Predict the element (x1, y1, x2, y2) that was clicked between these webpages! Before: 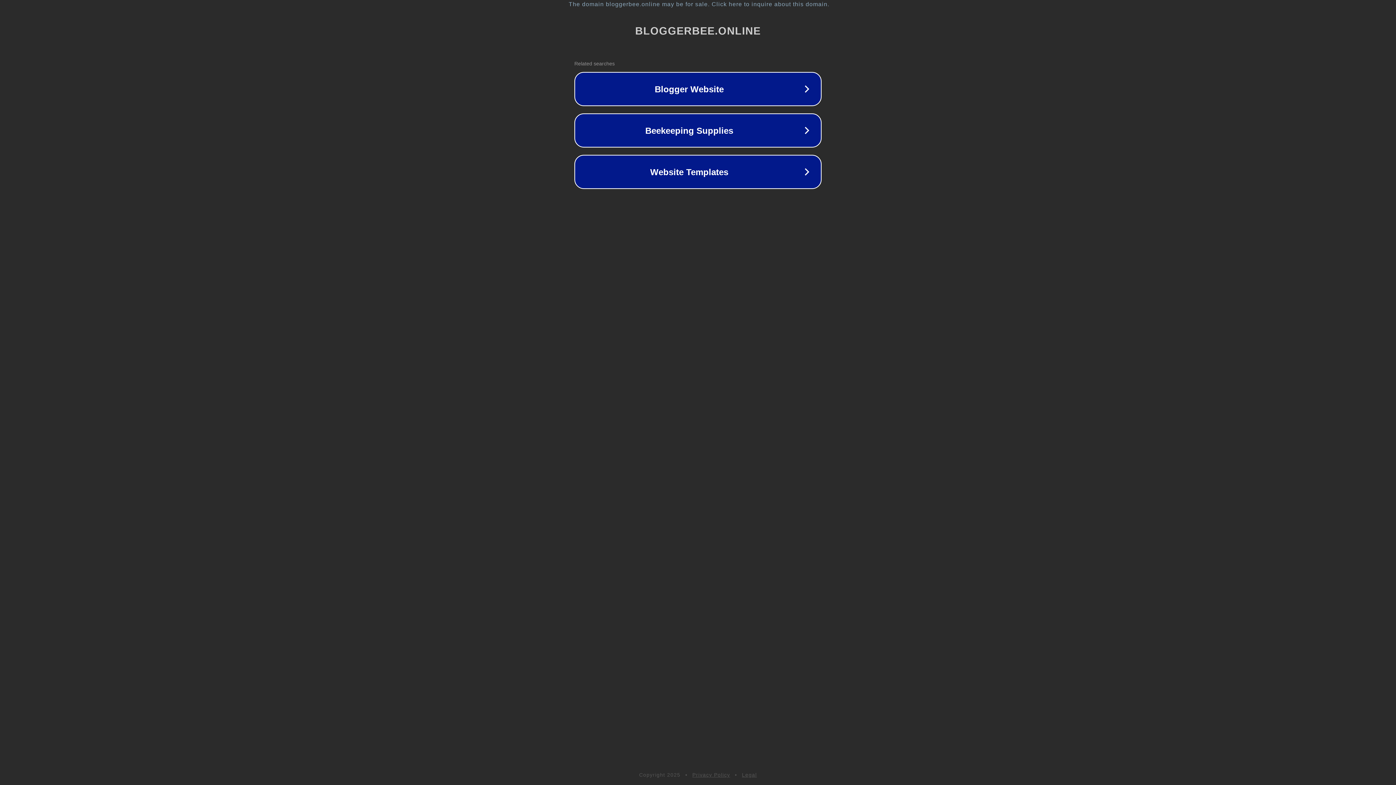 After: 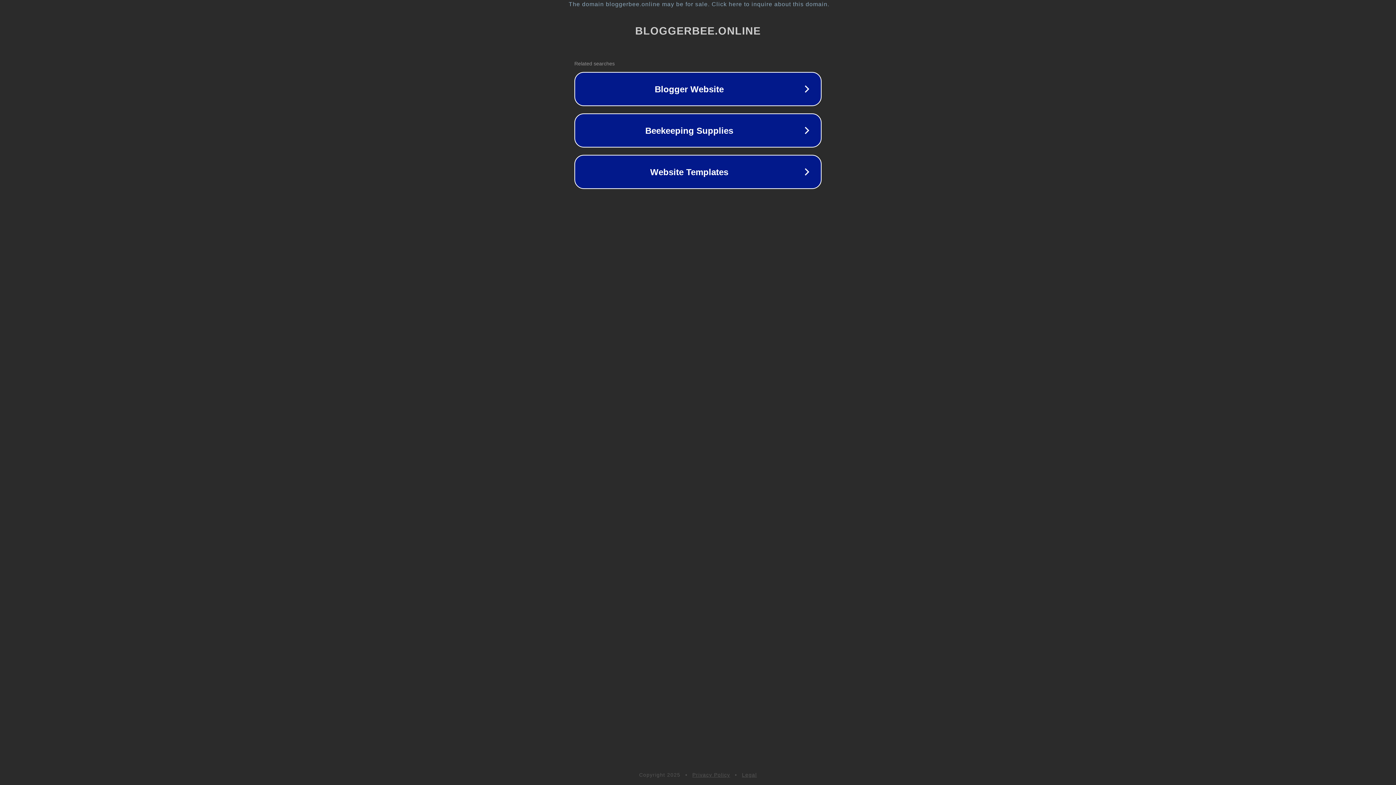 Action: bbox: (742, 772, 757, 778) label: Legal